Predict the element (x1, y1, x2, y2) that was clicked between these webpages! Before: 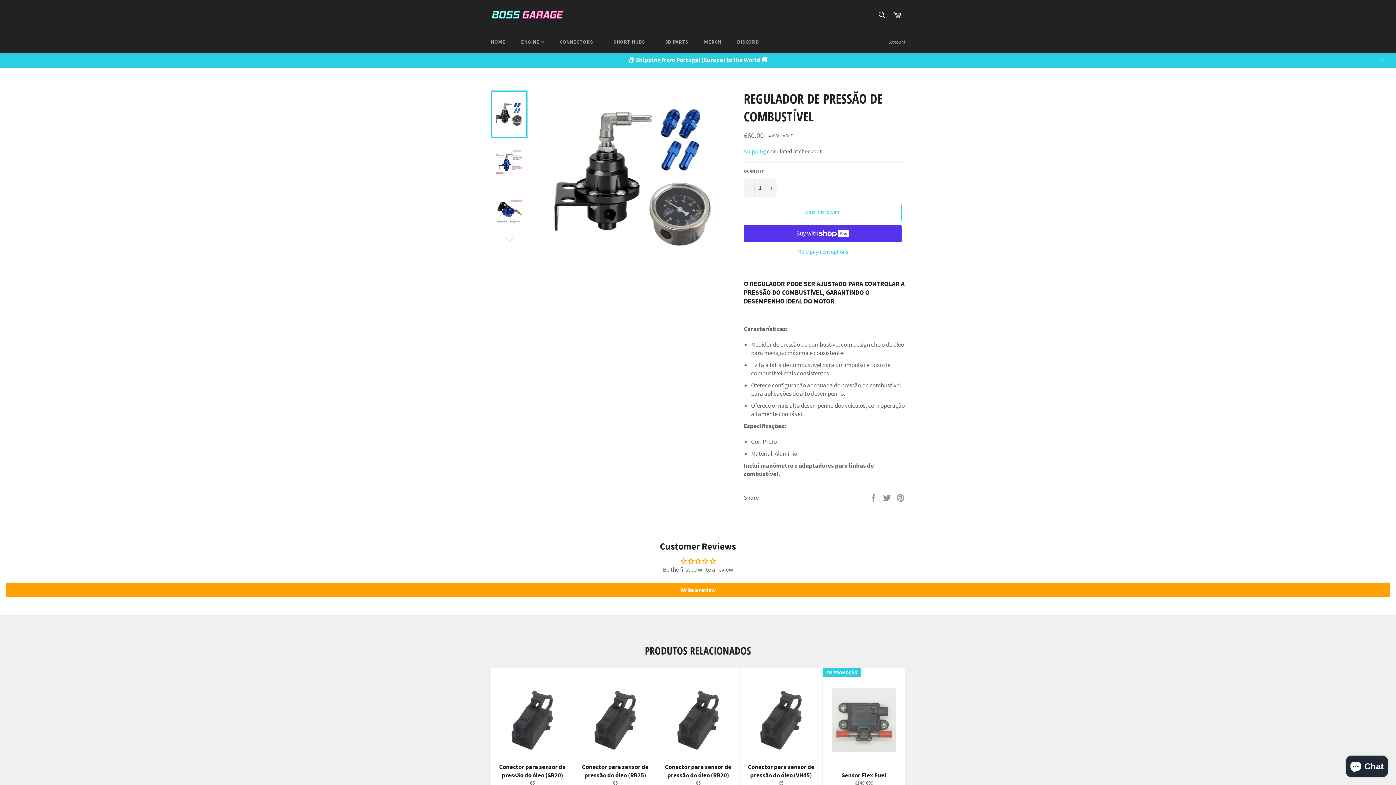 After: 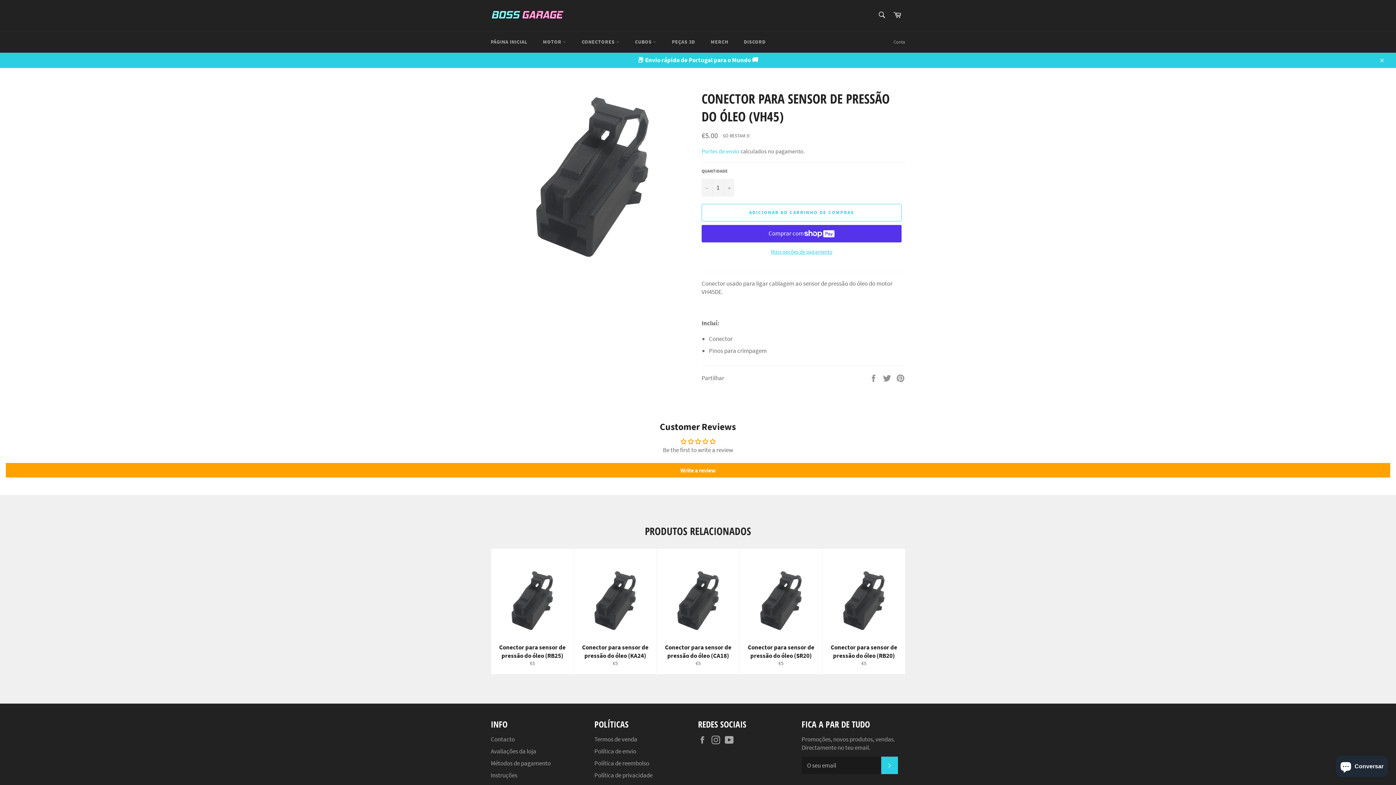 Action: bbox: (739, 668, 822, 794) label: Conector para sensor de pressão do óleo (VH45)
Preço normal
€5